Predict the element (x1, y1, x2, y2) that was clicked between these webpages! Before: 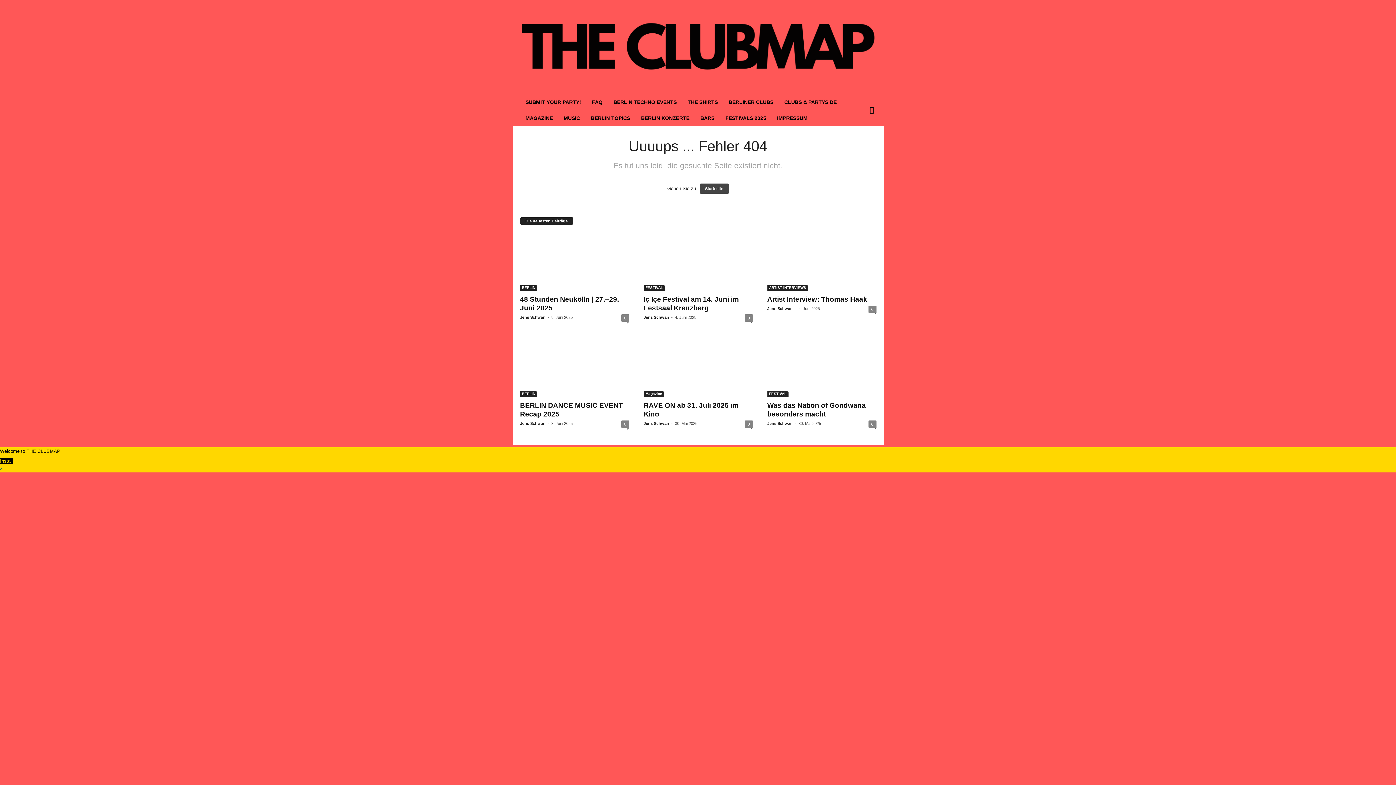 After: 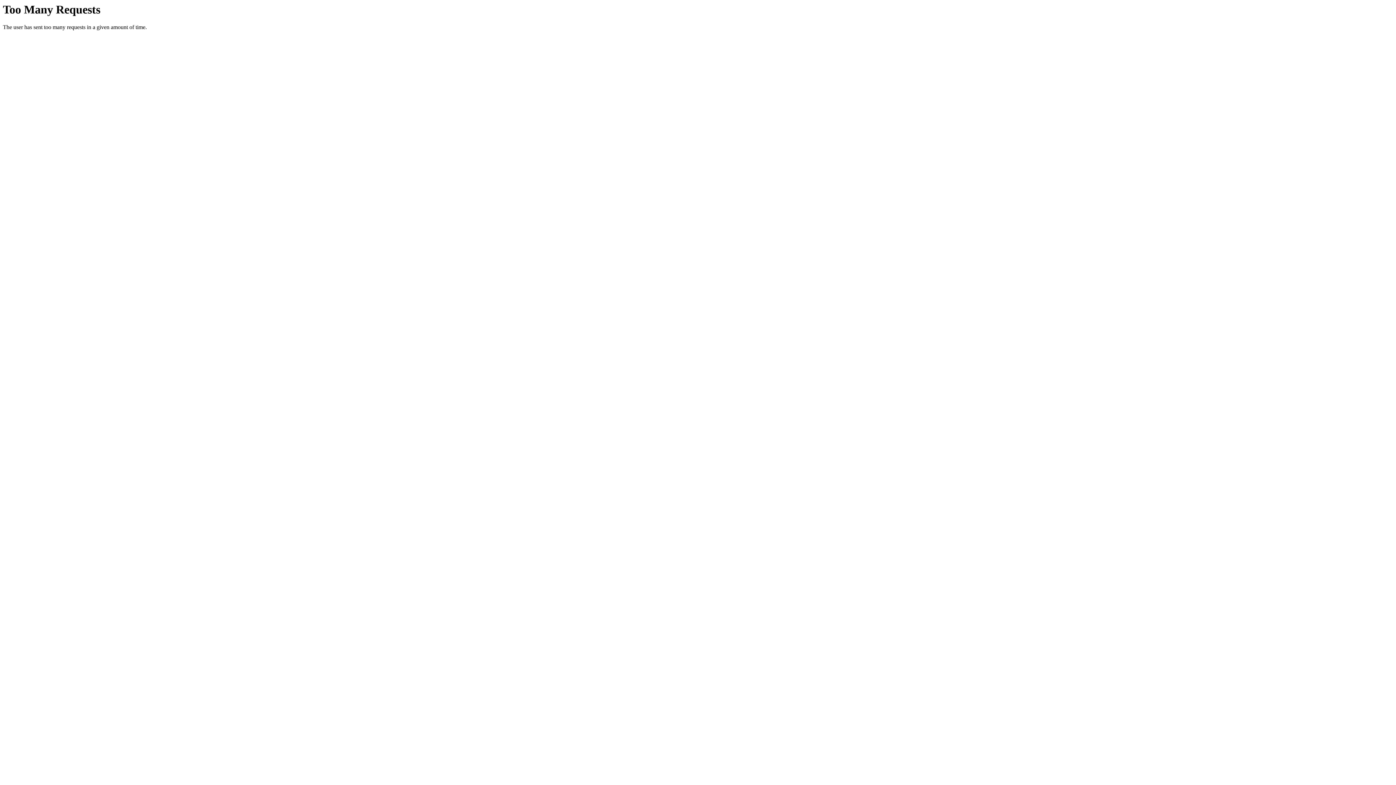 Action: bbox: (512, 0, 883, 92) label: THE CLUBMAP